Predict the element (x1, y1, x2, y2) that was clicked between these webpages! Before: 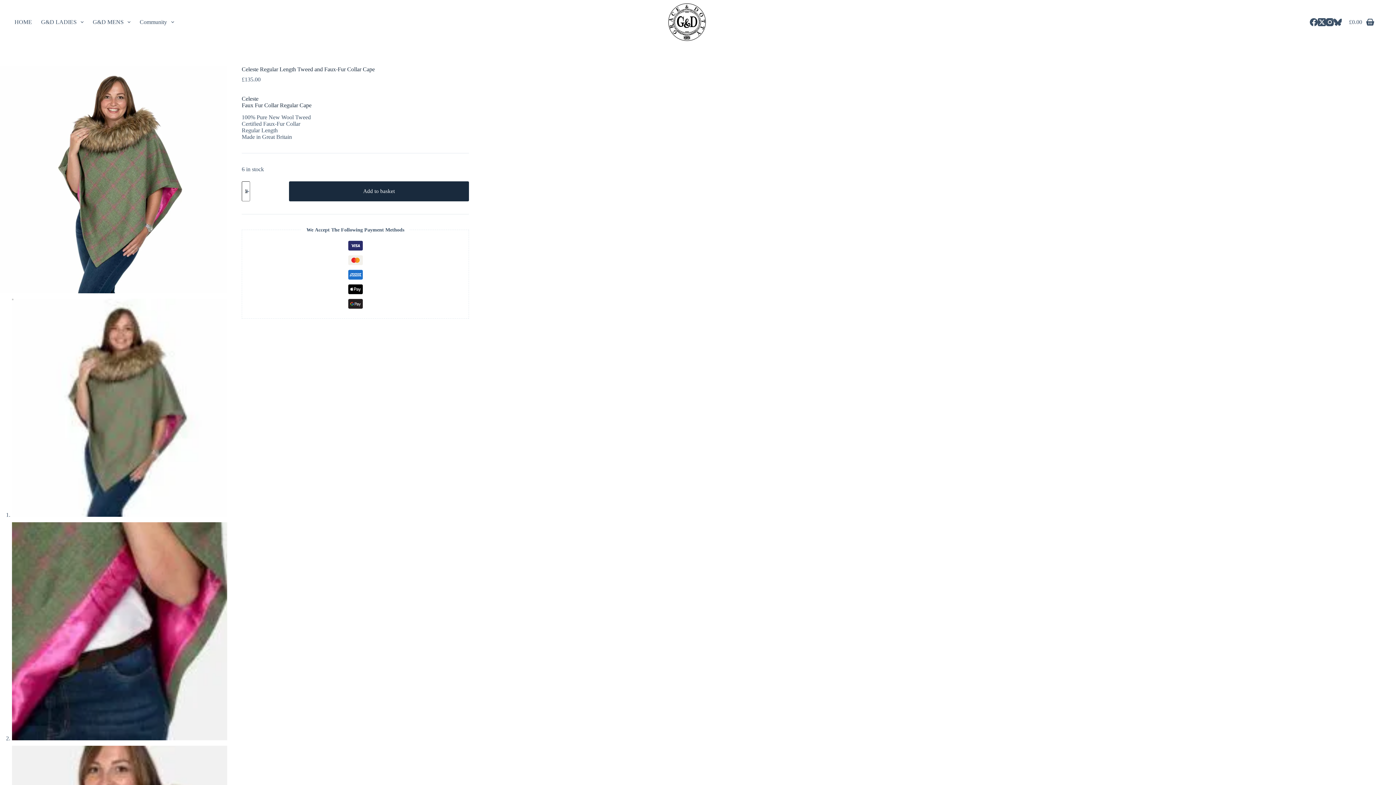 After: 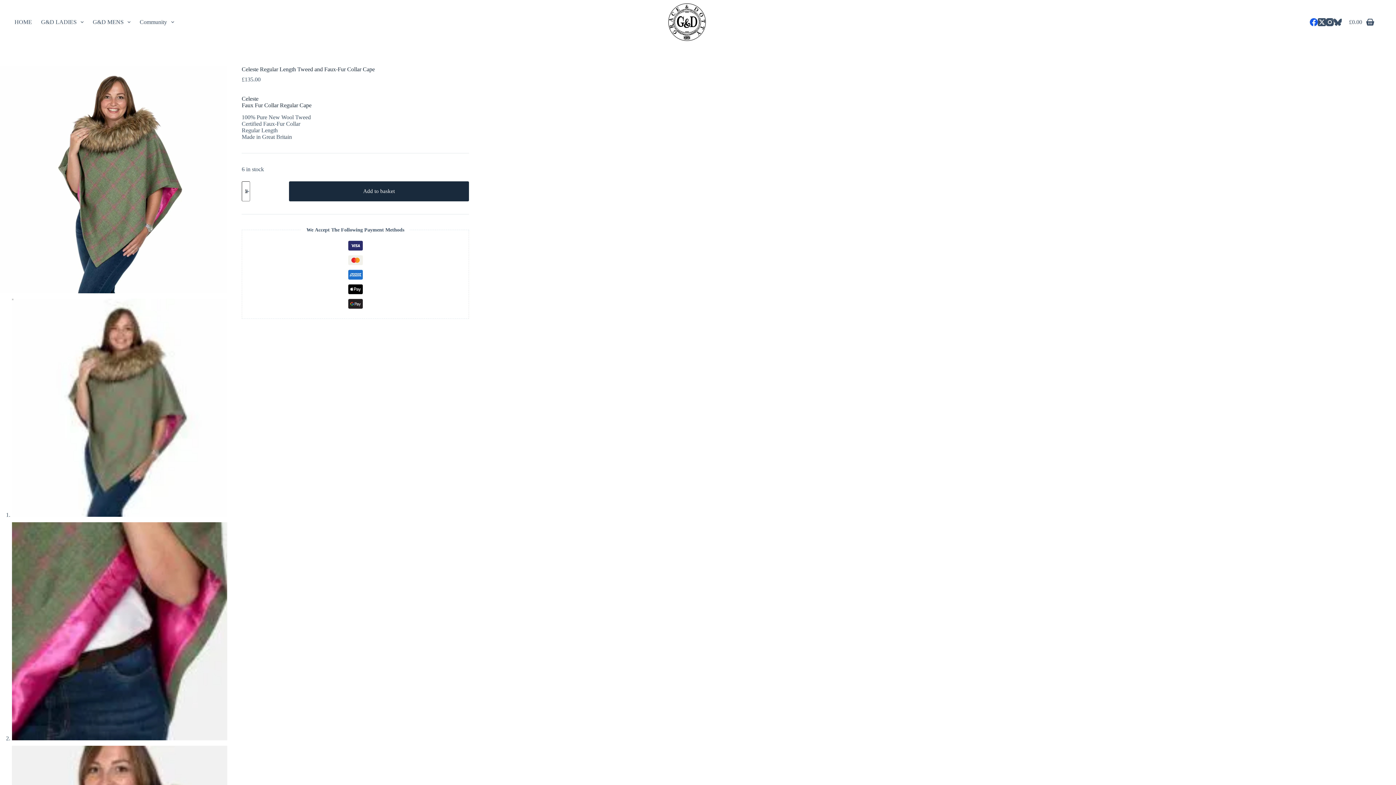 Action: label: Facebook bbox: (1310, 18, 1318, 26)